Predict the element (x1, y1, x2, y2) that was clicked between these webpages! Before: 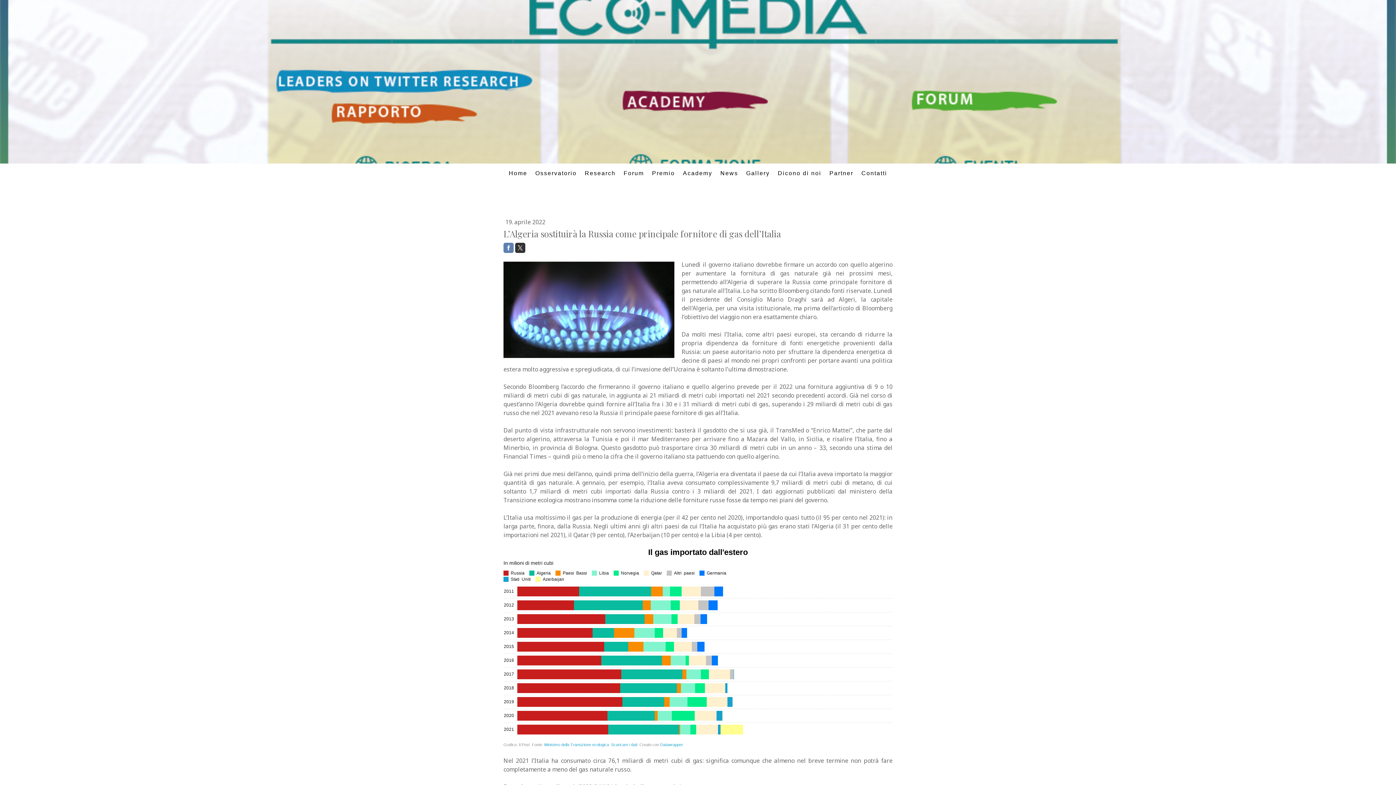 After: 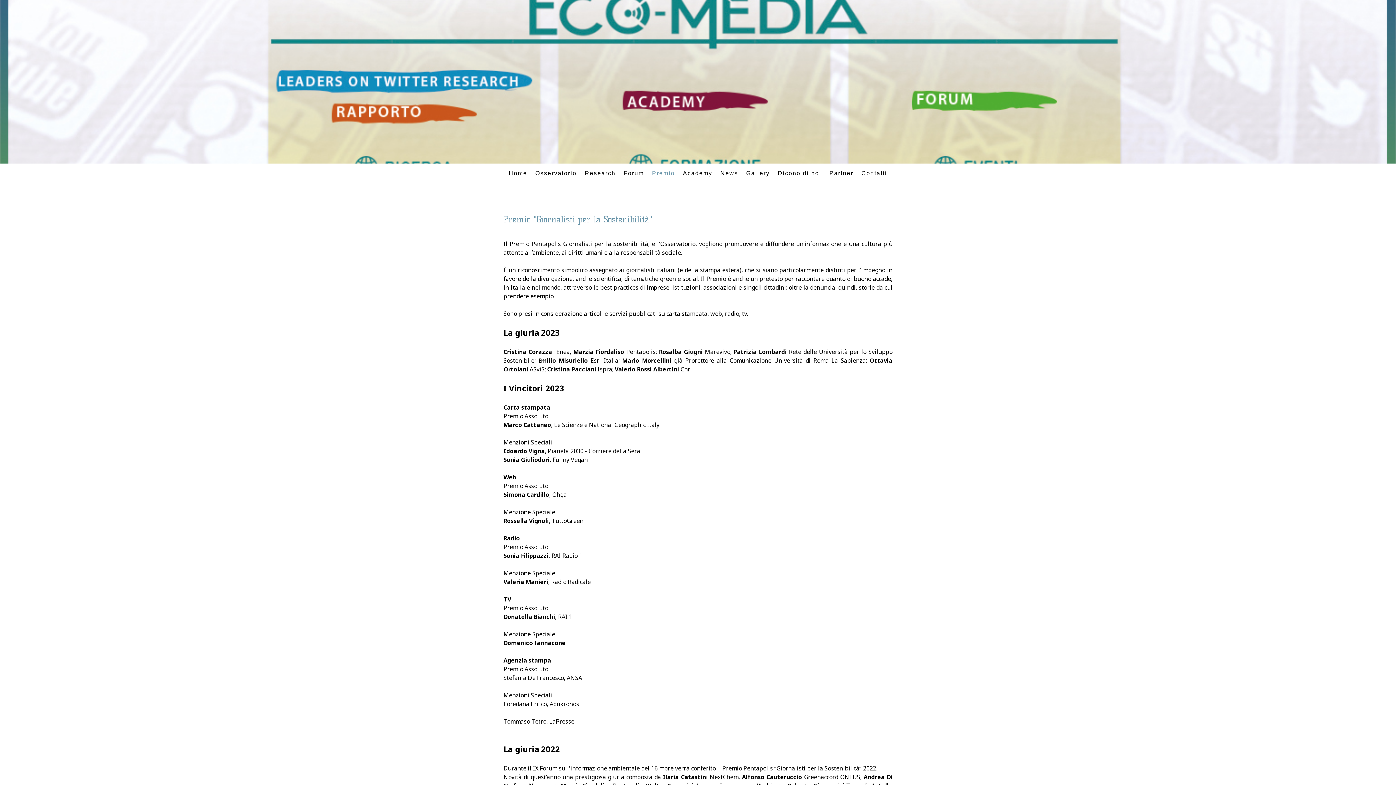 Action: bbox: (648, 165, 679, 181) label: Premio